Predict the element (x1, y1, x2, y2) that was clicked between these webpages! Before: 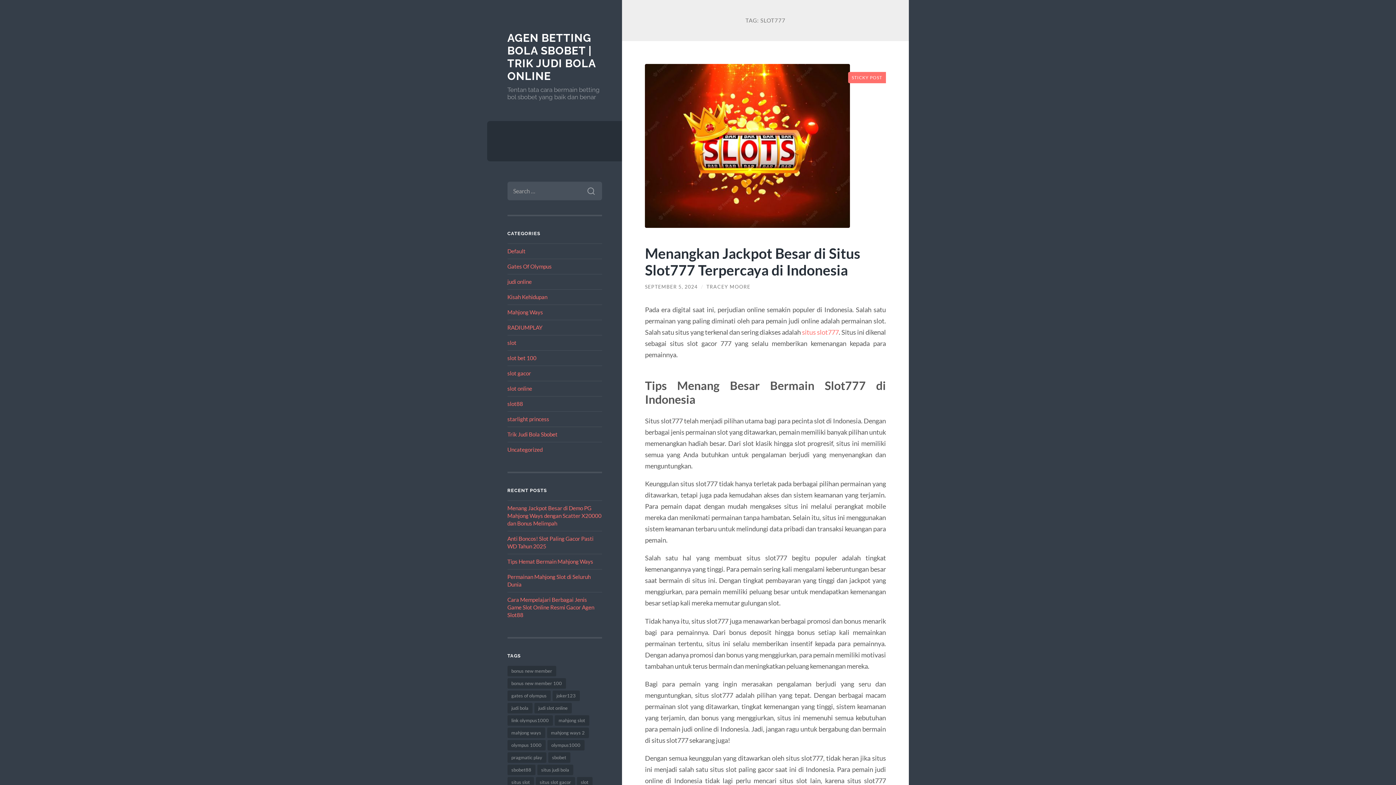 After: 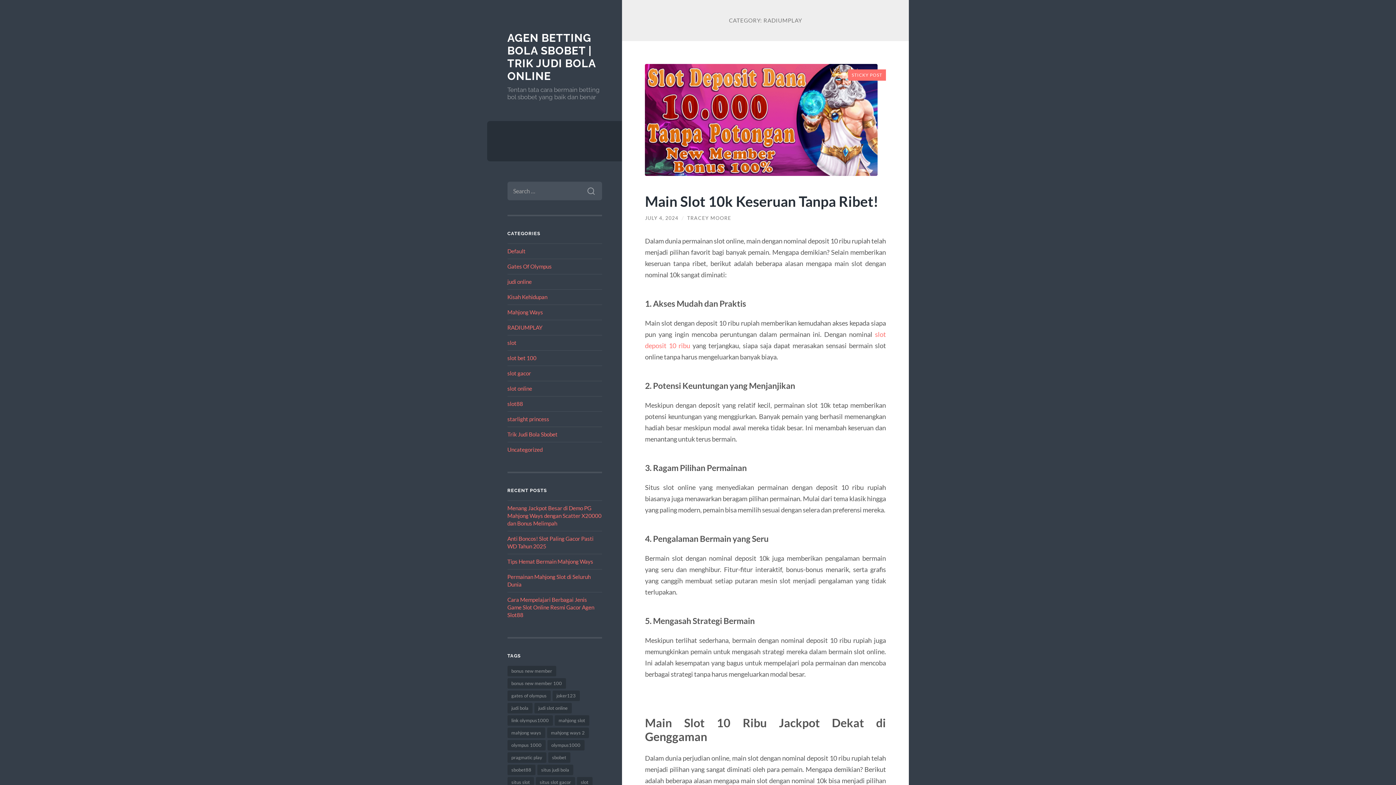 Action: label: RADIUMPLAY bbox: (507, 324, 542, 330)